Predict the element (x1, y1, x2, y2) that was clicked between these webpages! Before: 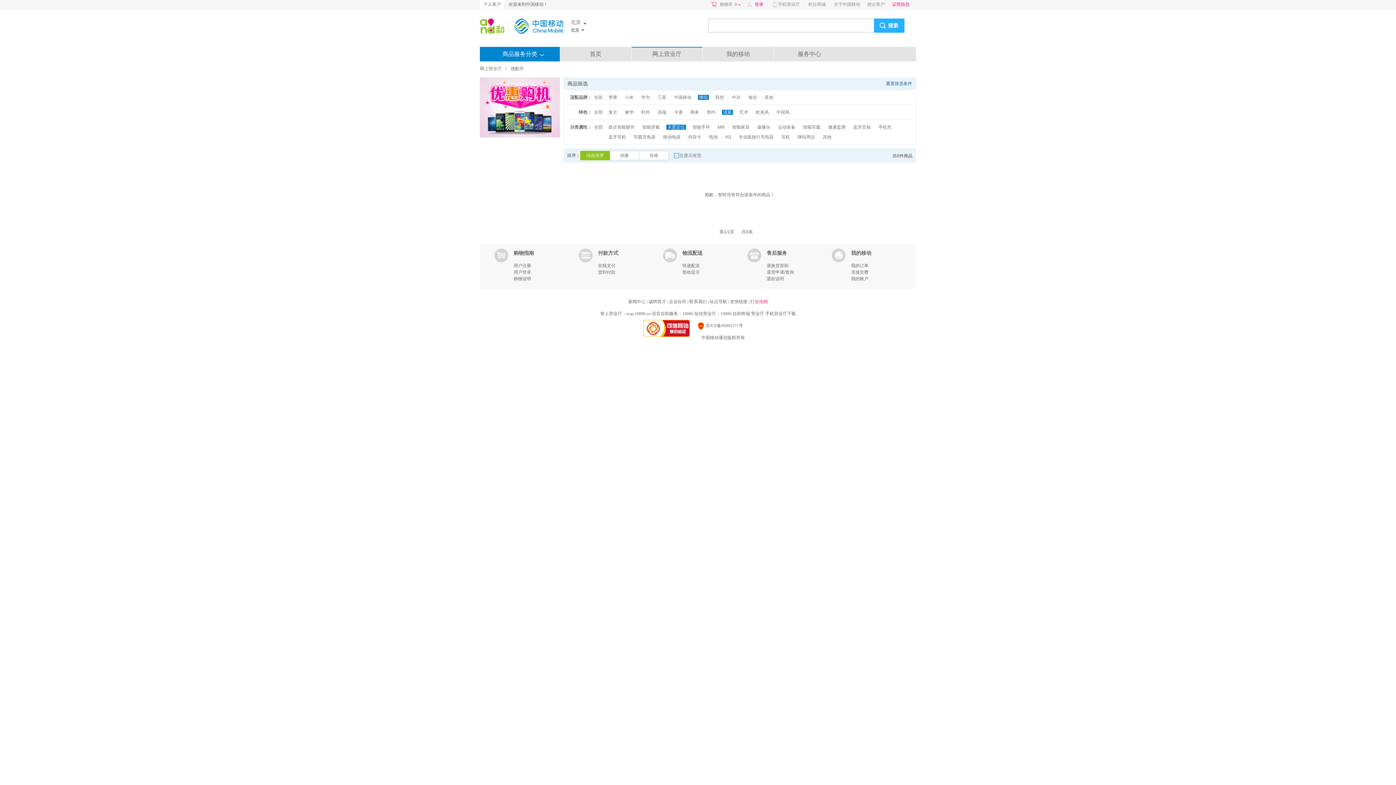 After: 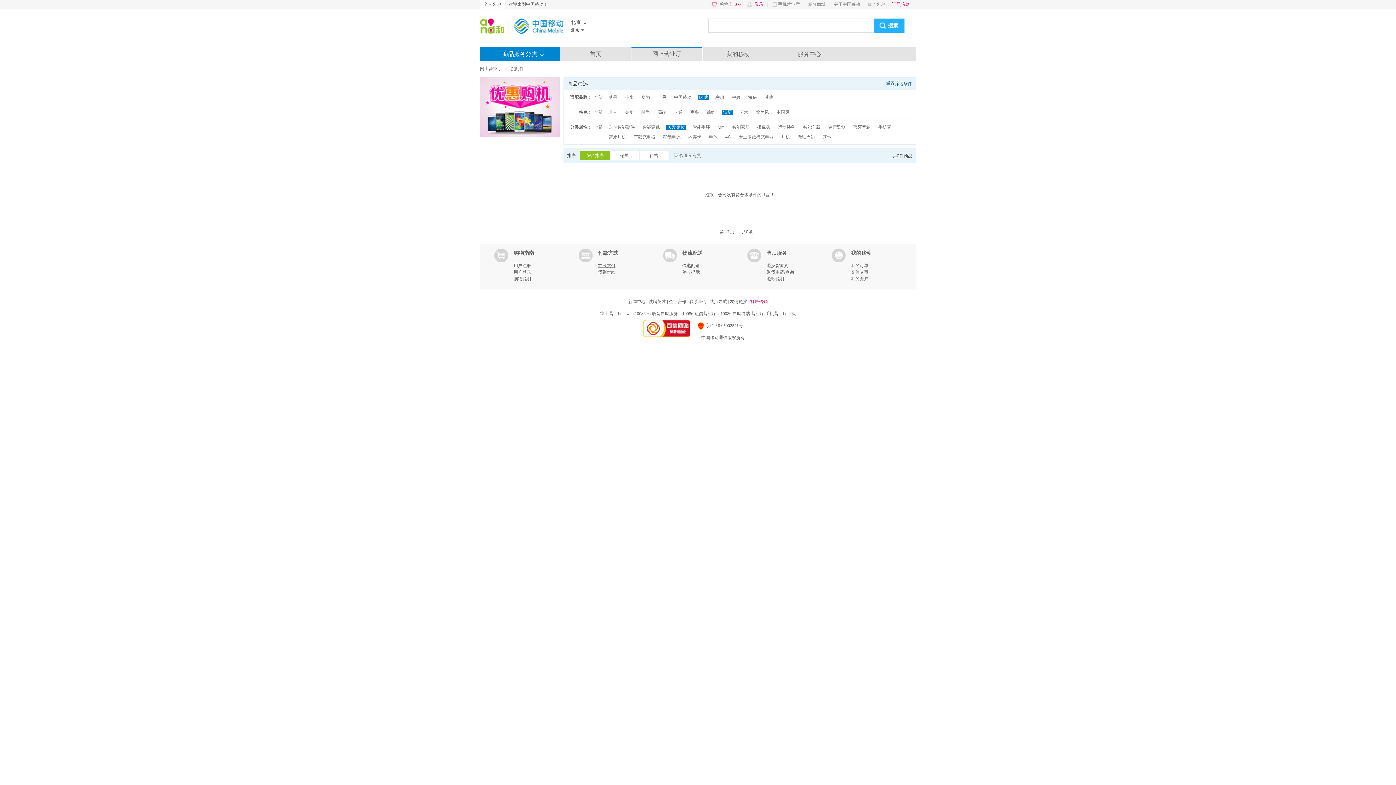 Action: label: 在线支付 bbox: (598, 263, 615, 268)